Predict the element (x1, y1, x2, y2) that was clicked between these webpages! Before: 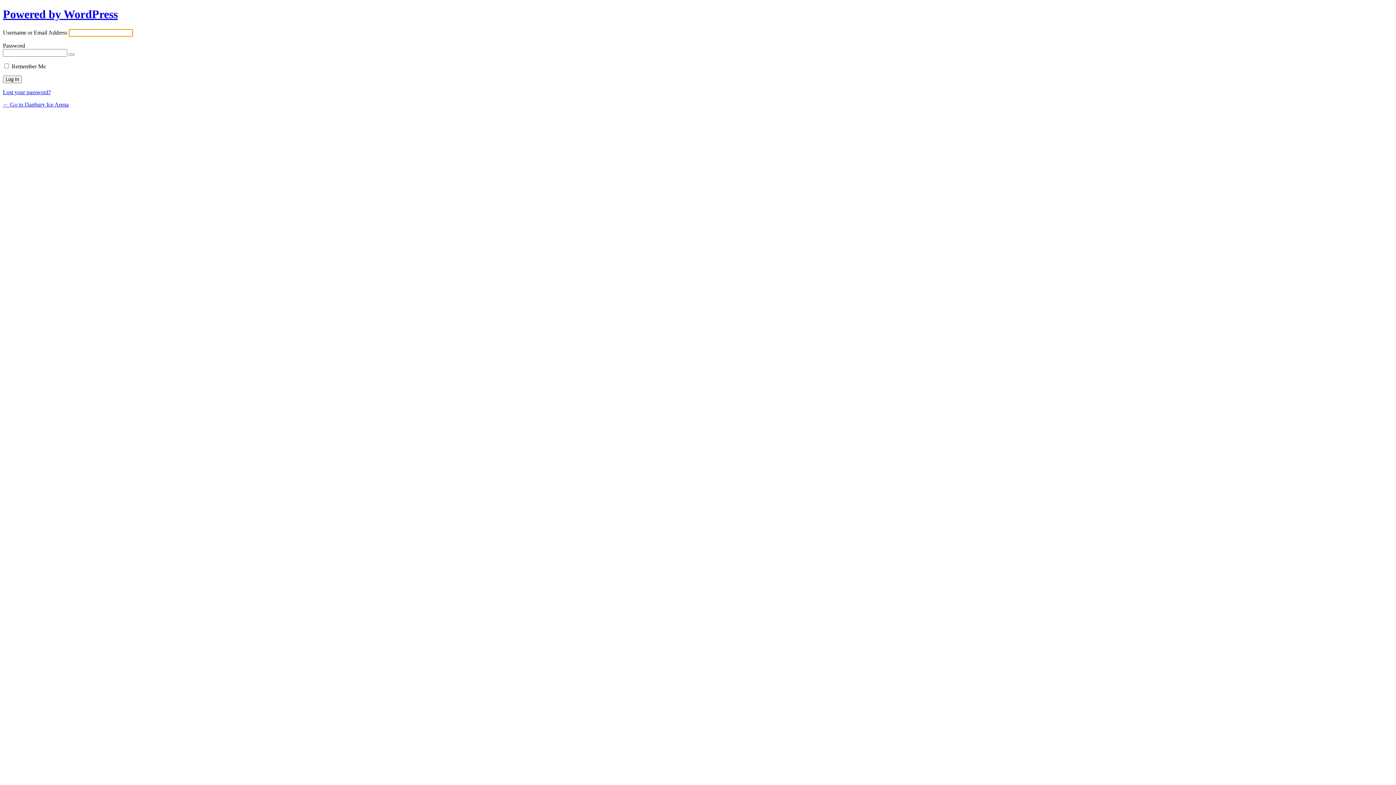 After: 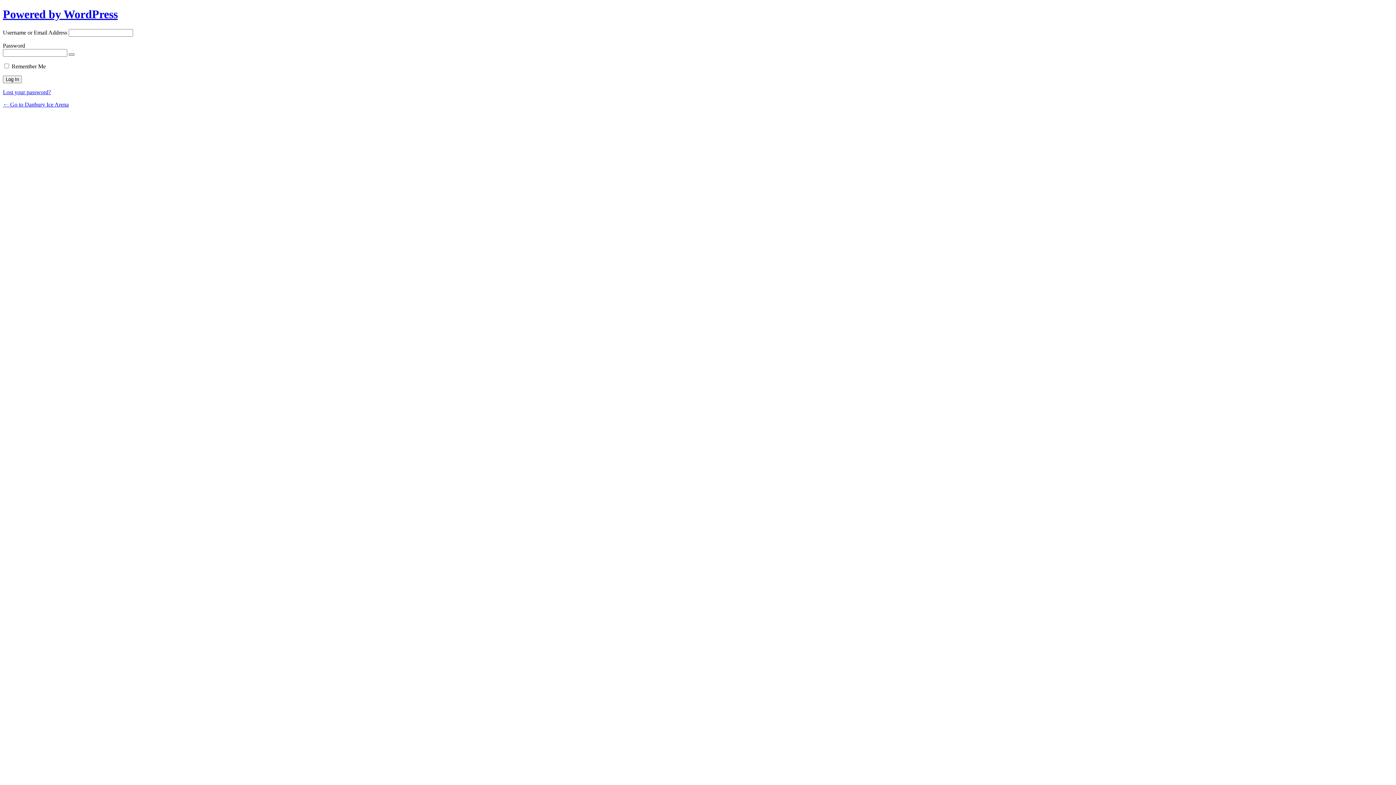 Action: label: Show password bbox: (68, 53, 74, 55)